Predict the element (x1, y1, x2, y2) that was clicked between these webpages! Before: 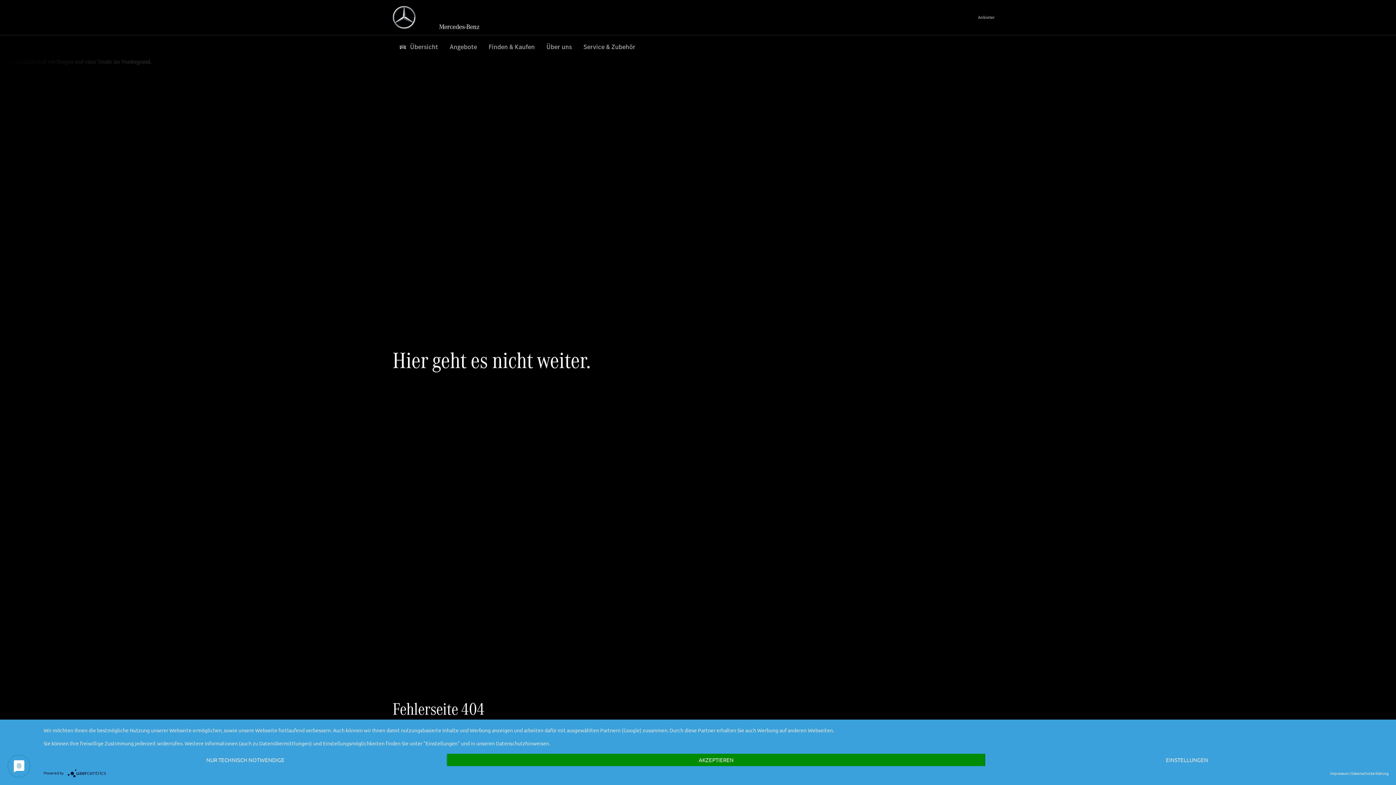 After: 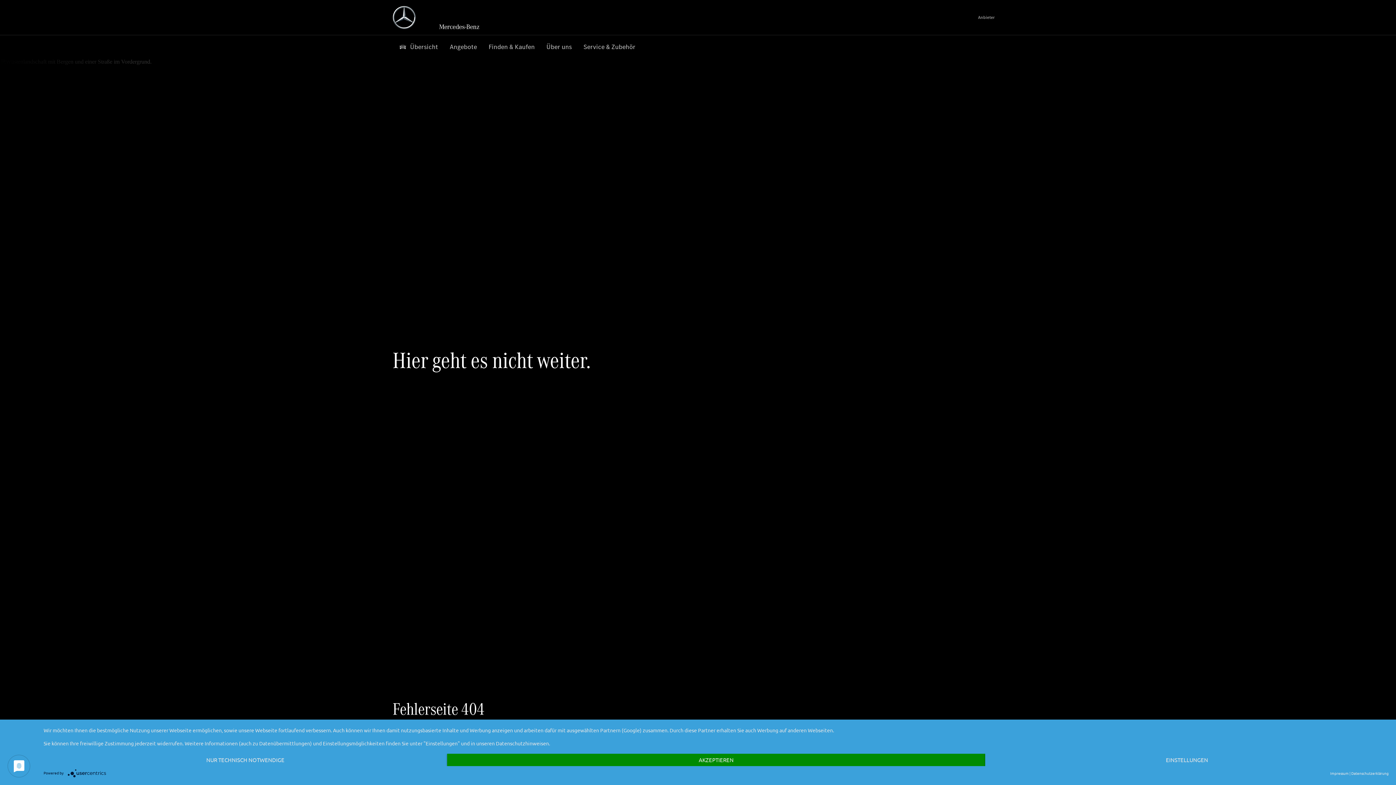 Action: bbox: (67, 770, 109, 775)